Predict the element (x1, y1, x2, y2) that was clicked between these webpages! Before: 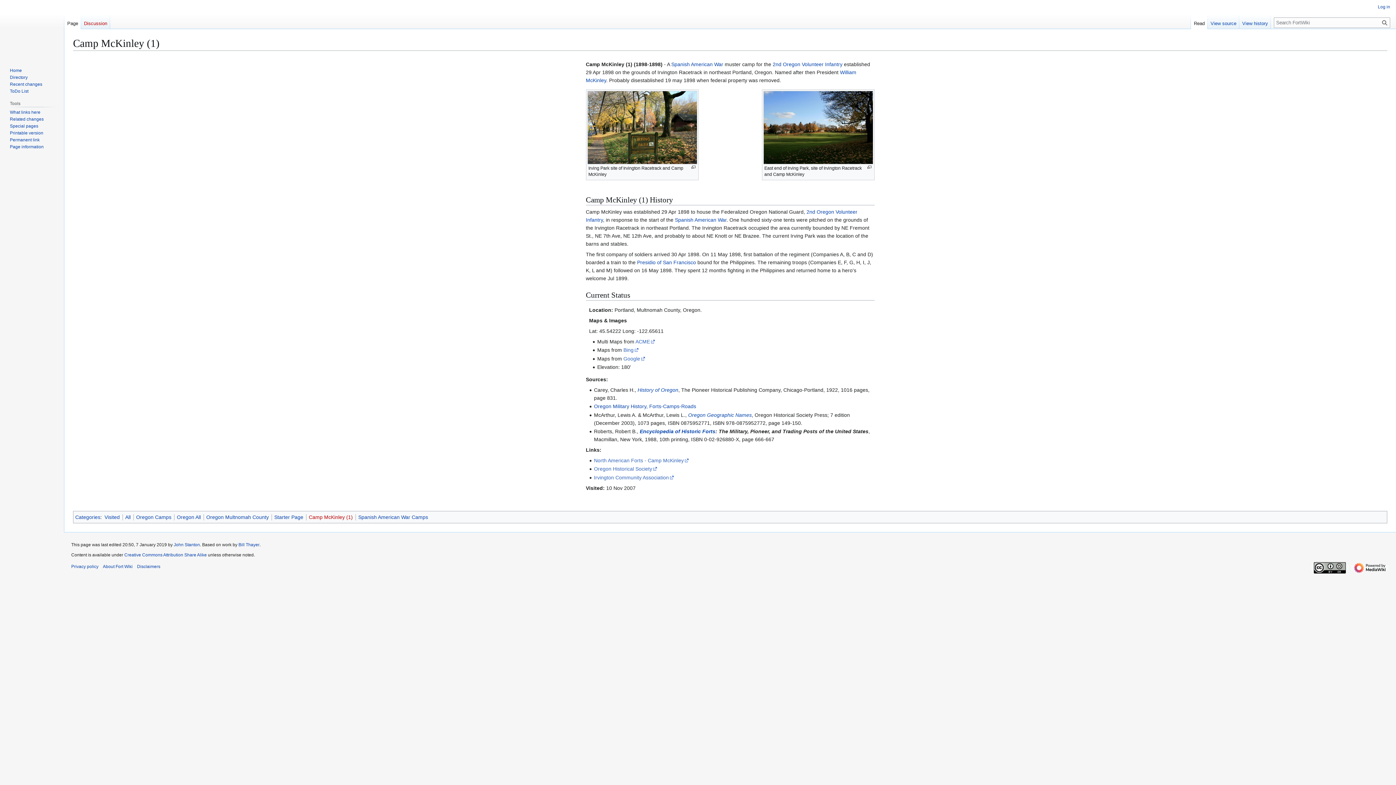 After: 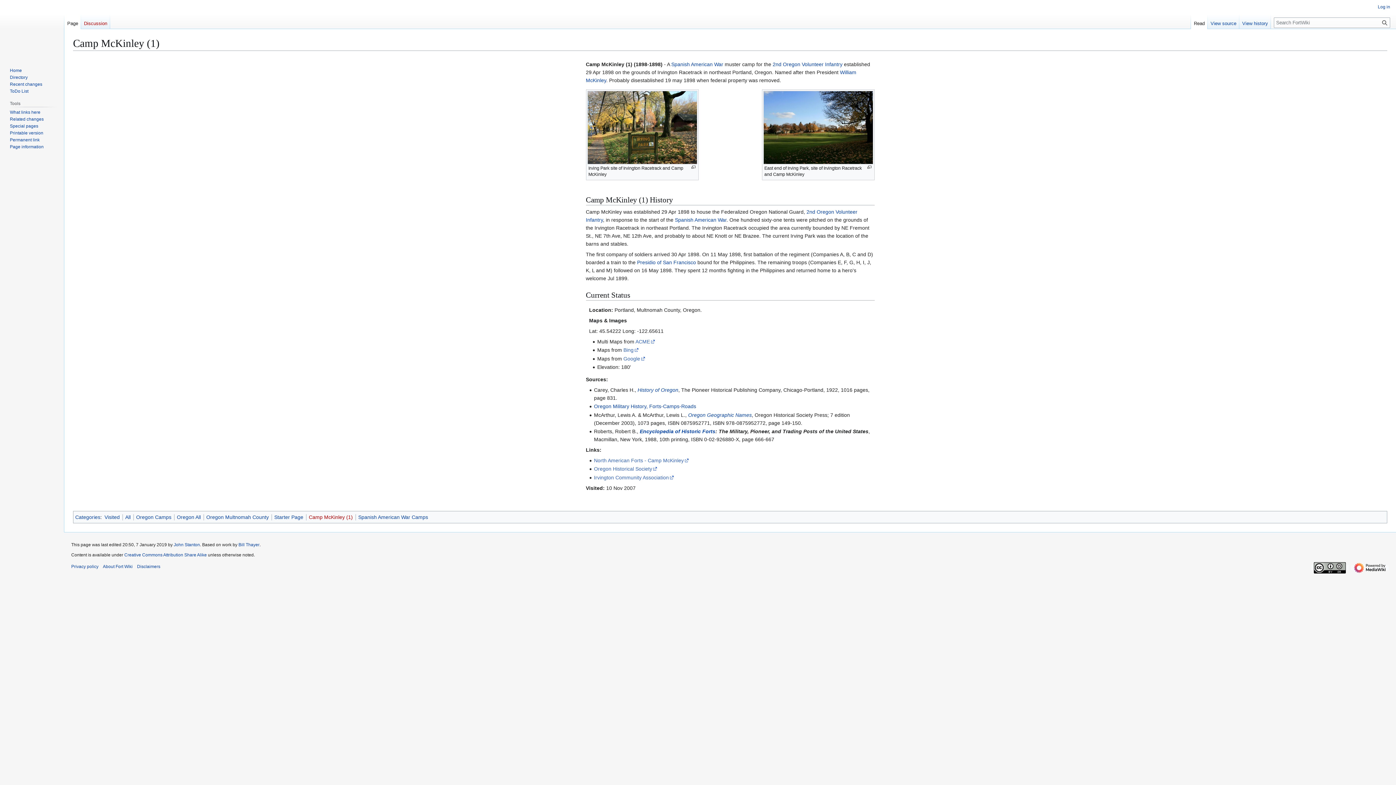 Action: bbox: (1191, 14, 1208, 29) label: Read